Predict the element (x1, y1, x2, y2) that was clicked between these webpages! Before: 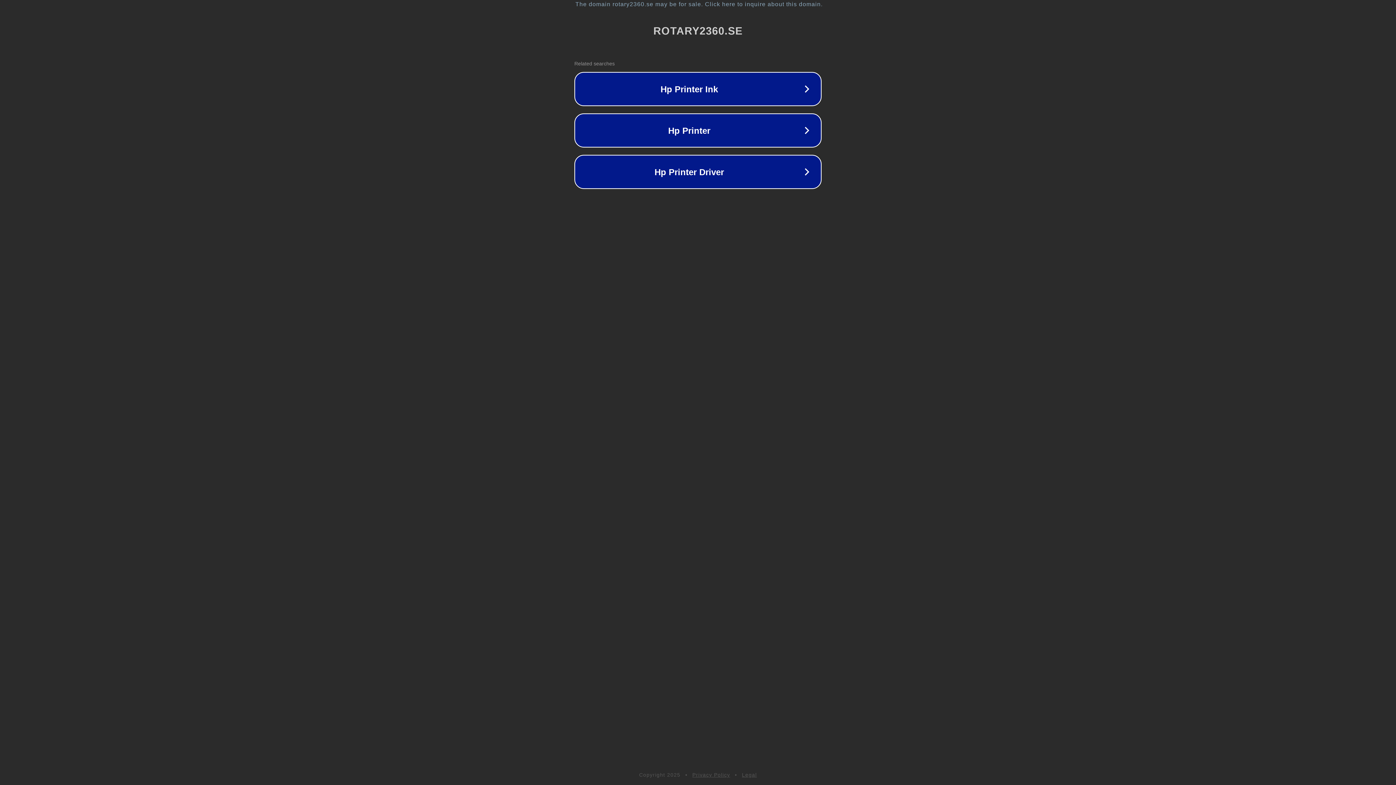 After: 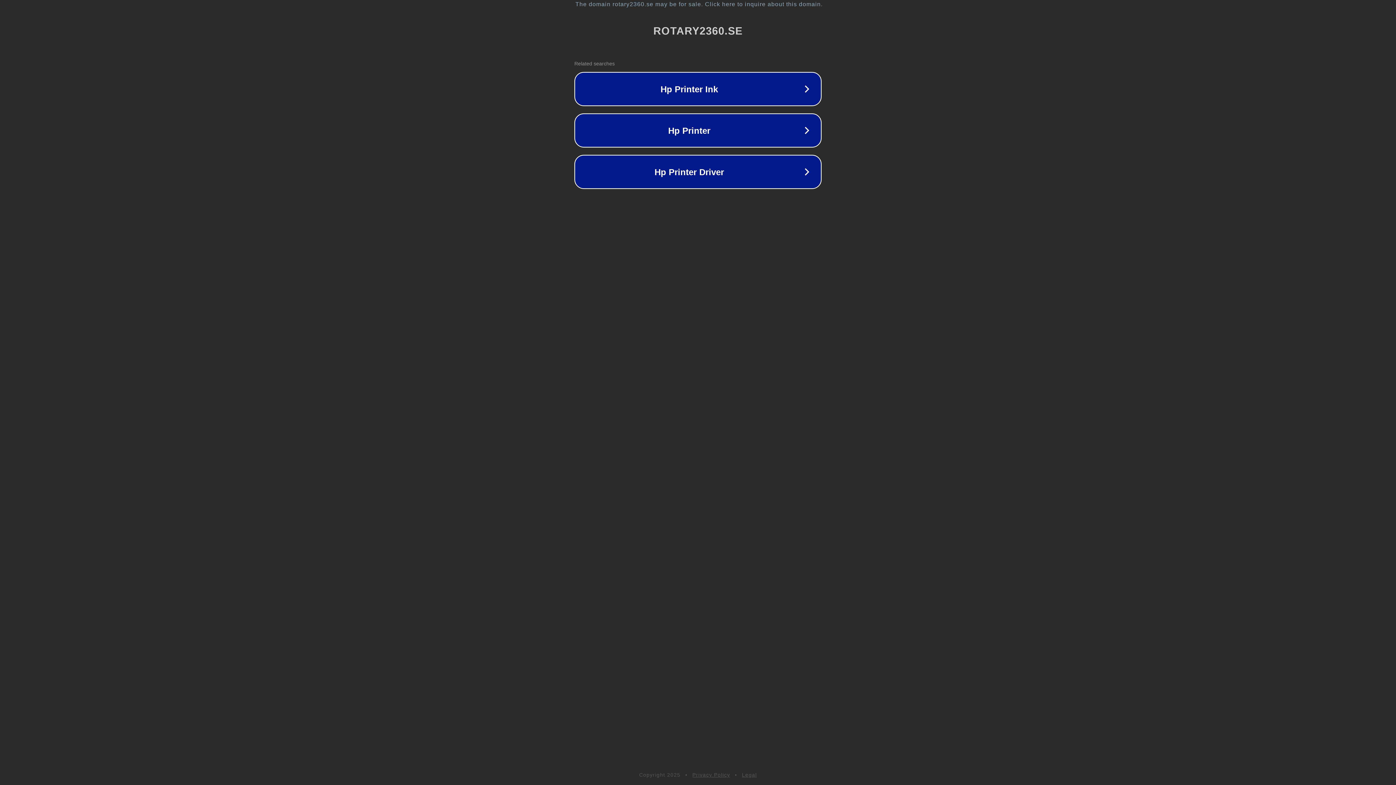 Action: label: Privacy Policy bbox: (692, 772, 730, 778)